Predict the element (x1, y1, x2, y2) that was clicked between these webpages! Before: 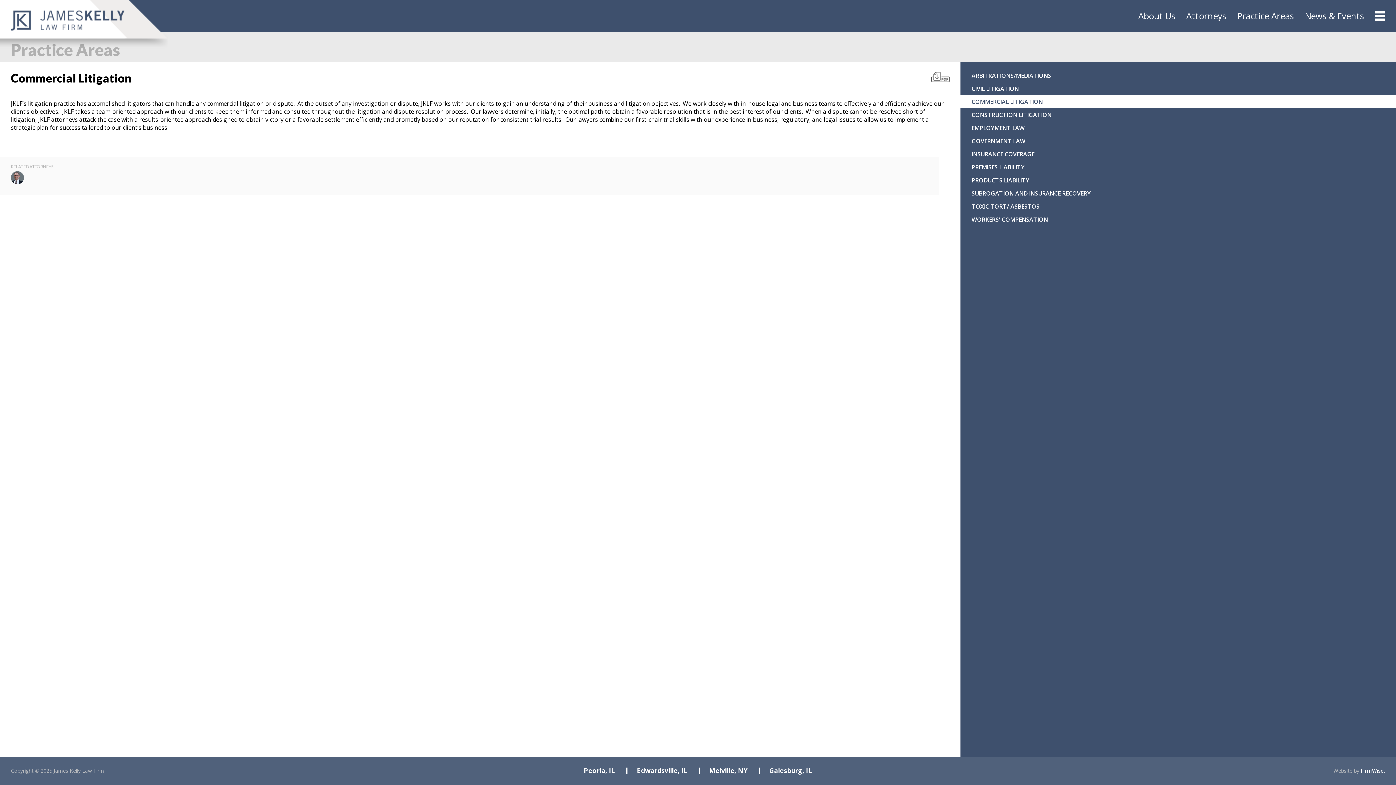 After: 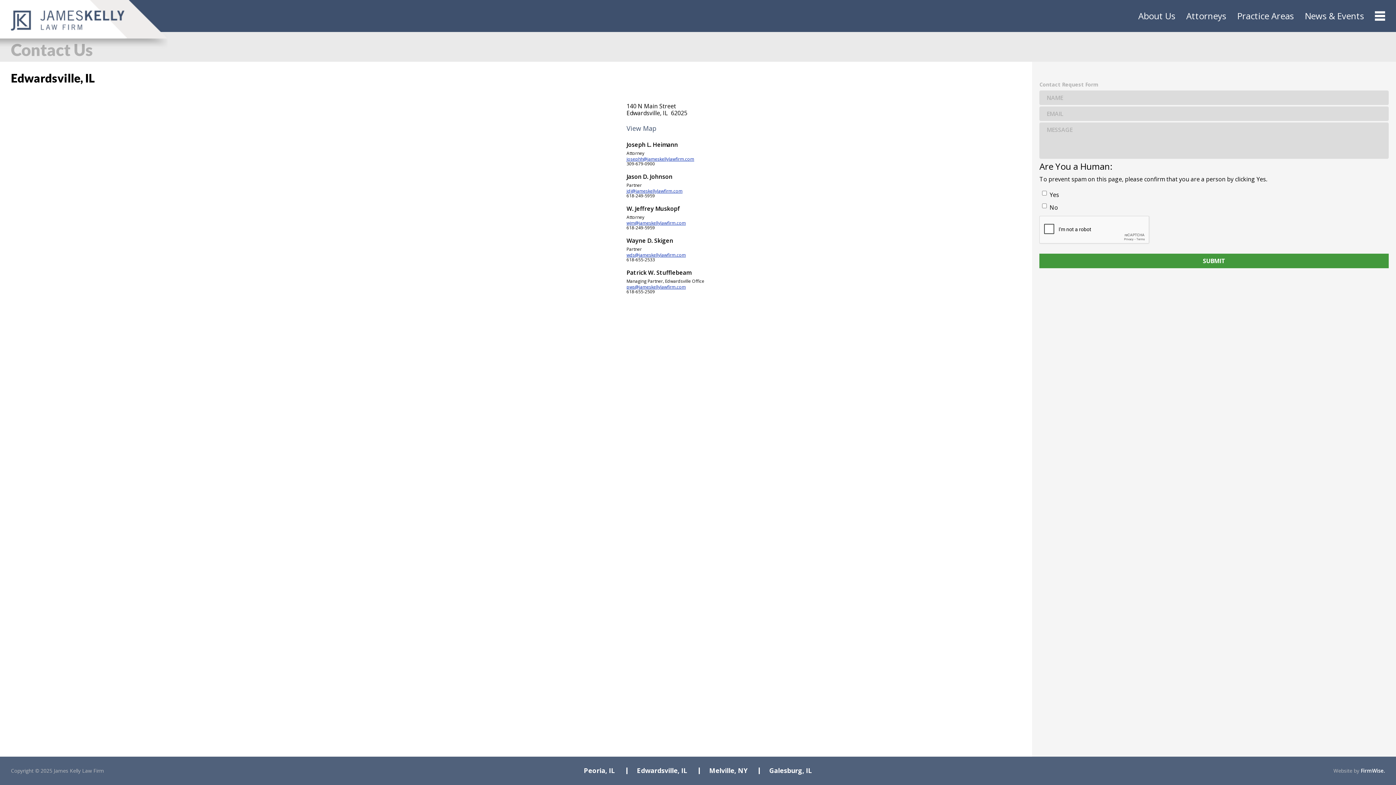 Action: label: Edwardsville, IL bbox: (637, 766, 687, 775)